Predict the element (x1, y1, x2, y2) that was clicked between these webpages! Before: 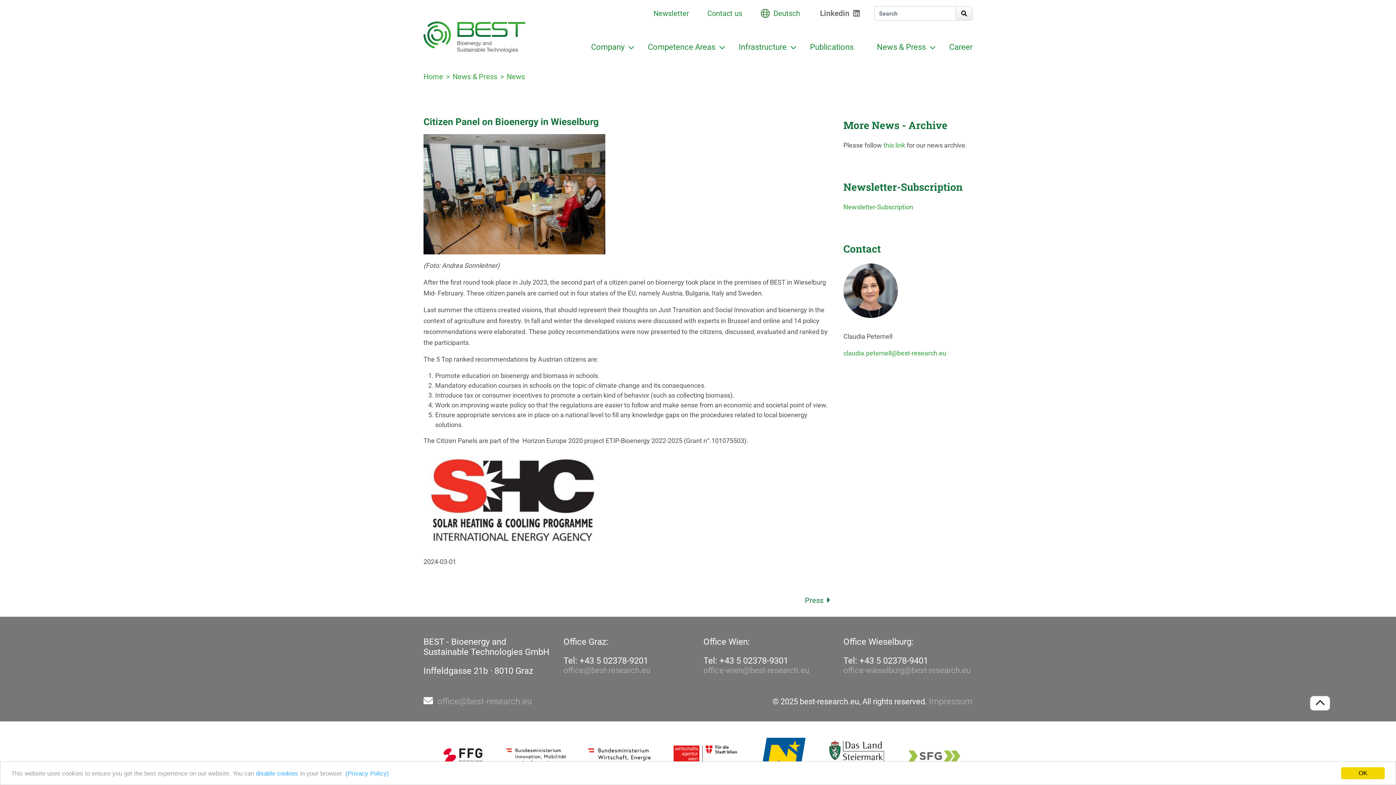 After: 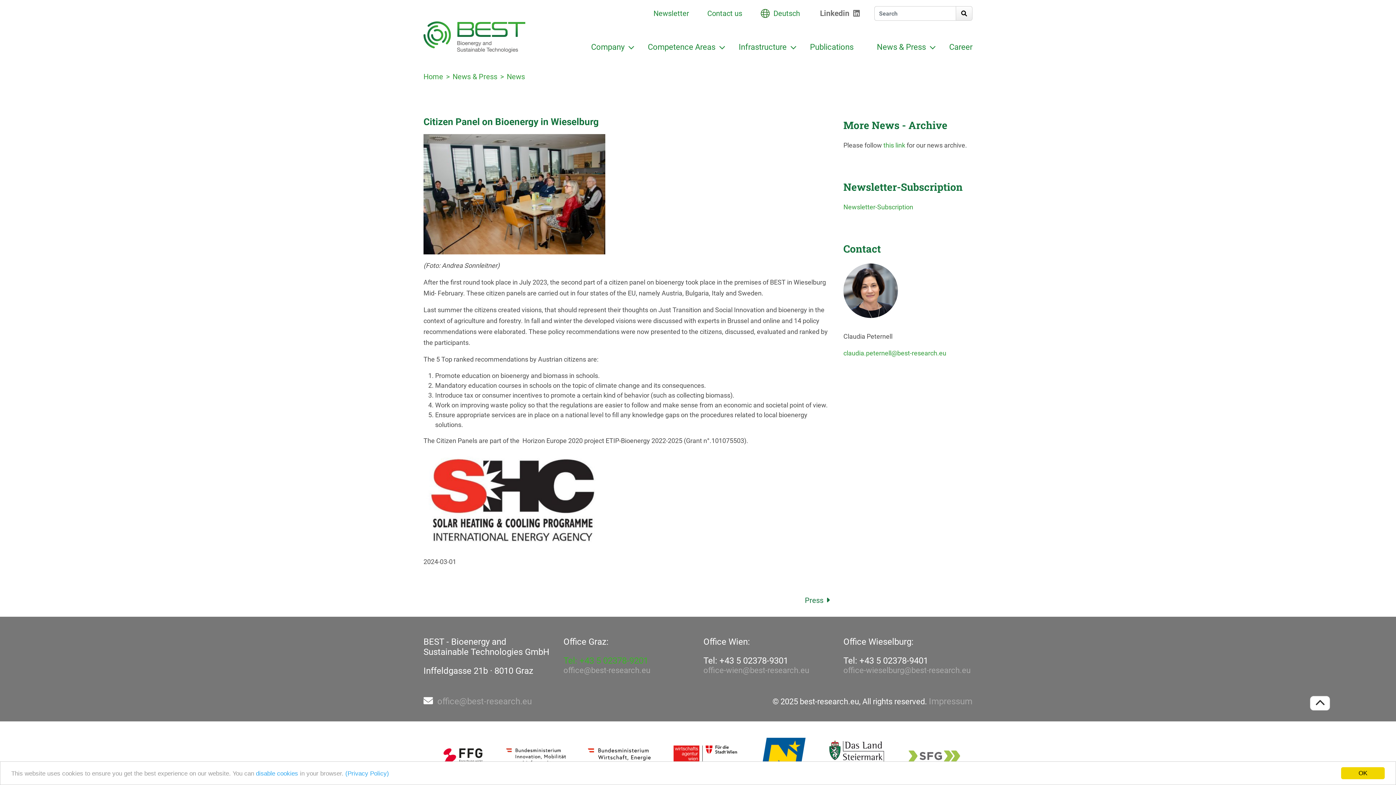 Action: label: Tel: +43 5 02378-9201 bbox: (563, 655, 692, 666)